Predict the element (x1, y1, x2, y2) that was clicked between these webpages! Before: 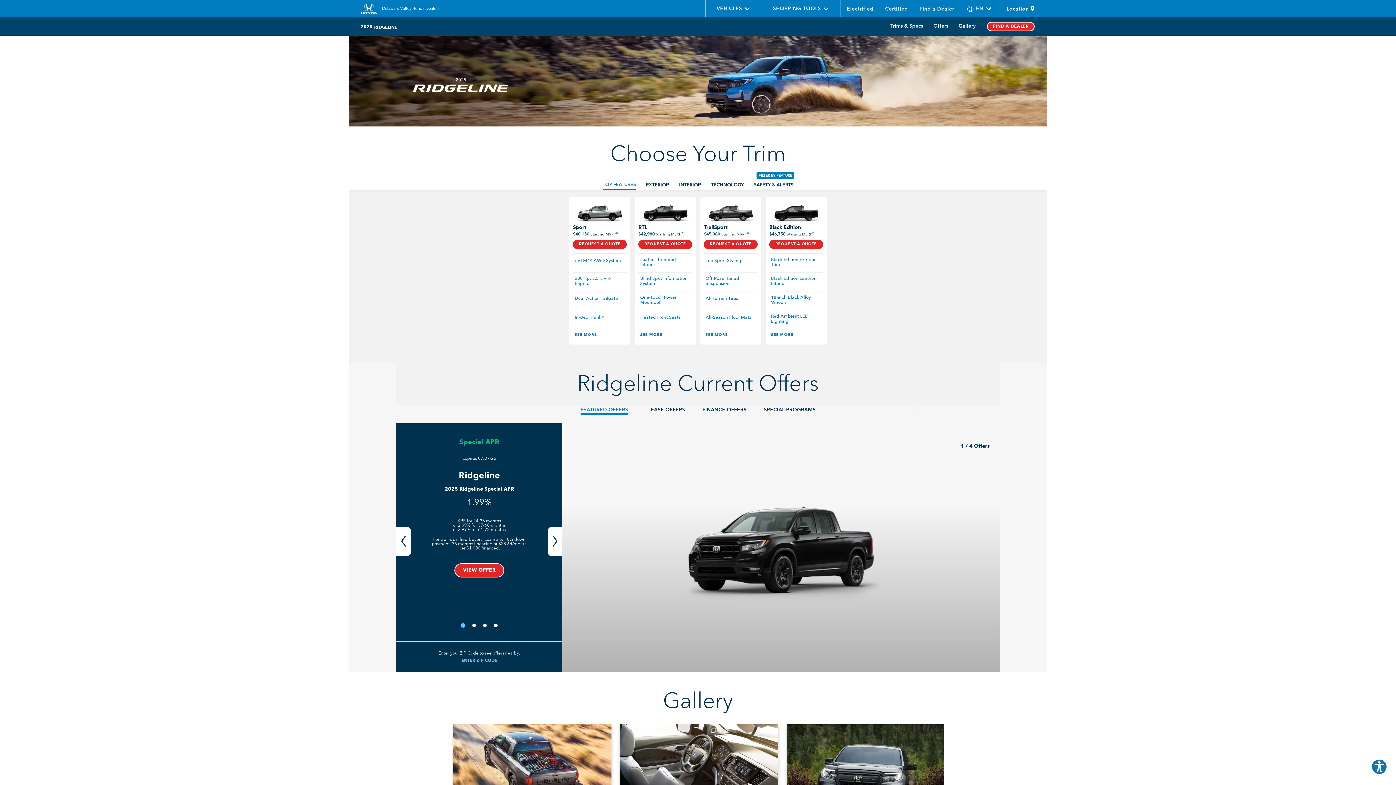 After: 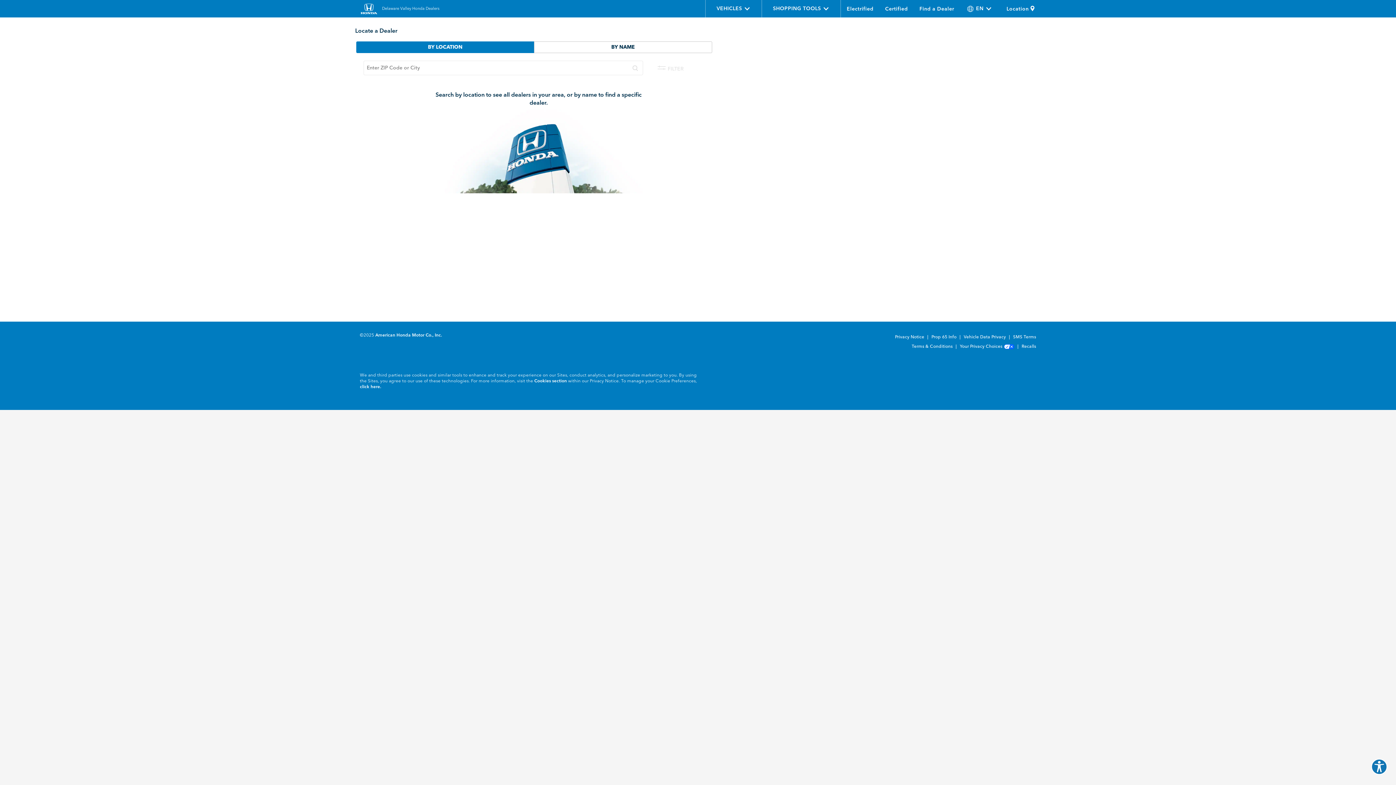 Action: label: Find a Dealer bbox: (913, 0, 960, 17)